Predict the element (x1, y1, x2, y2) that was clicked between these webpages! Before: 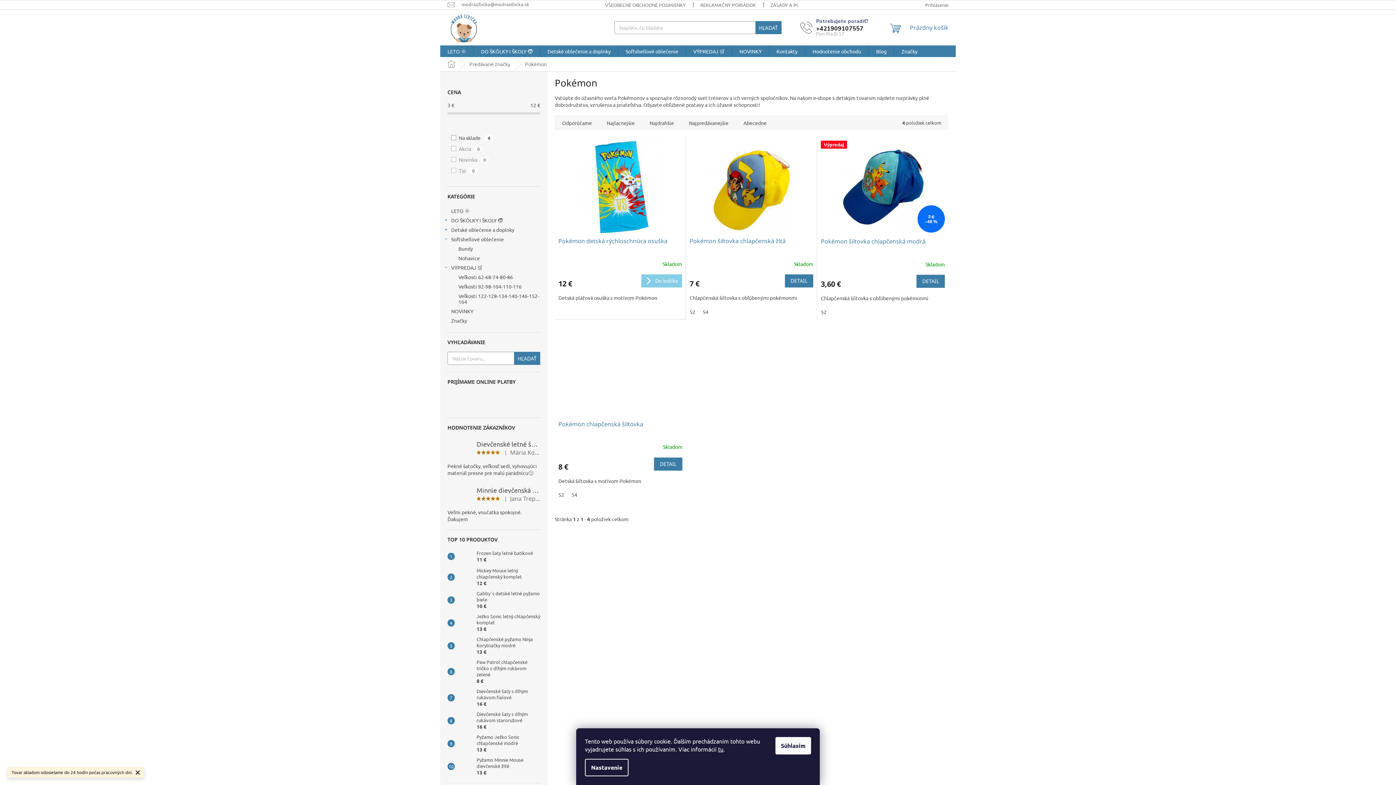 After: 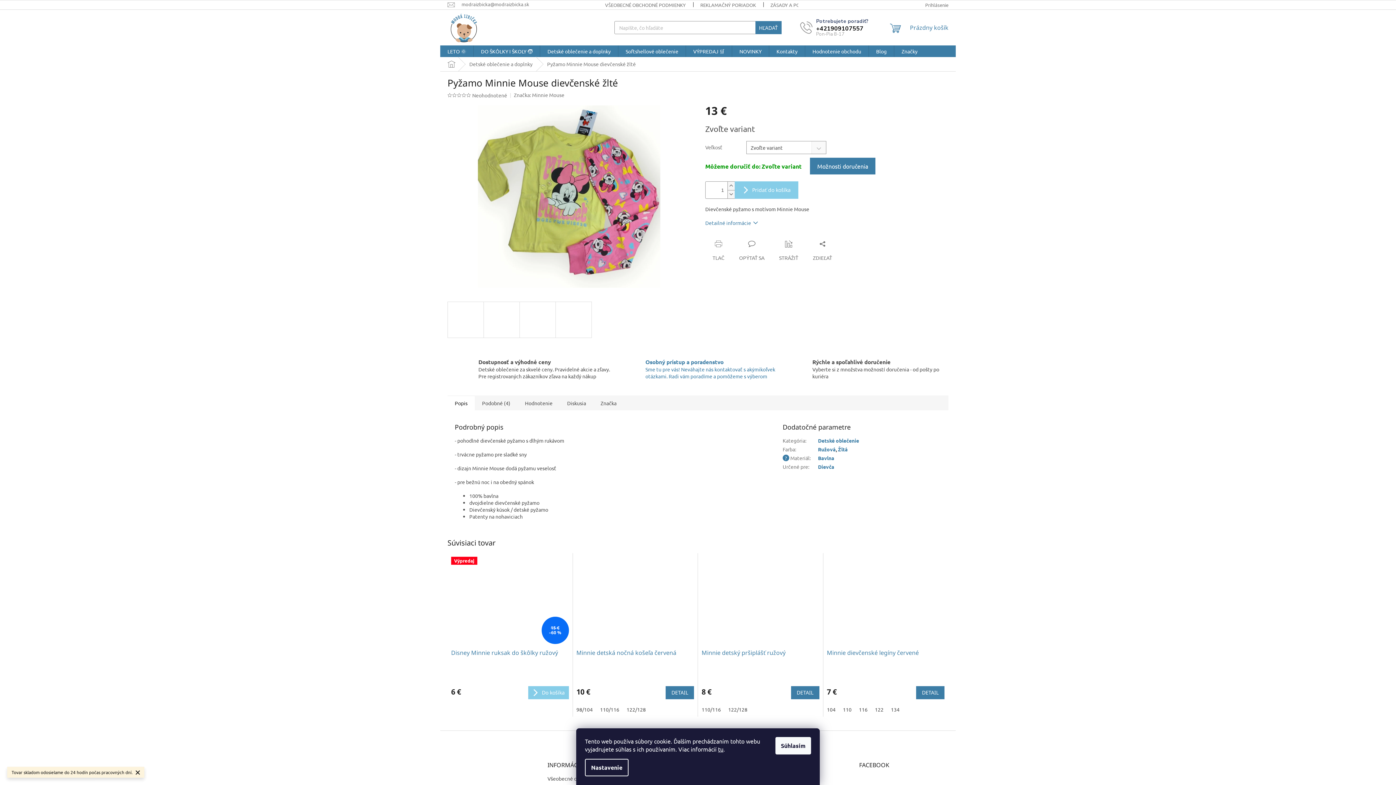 Action: bbox: (454, 759, 473, 774)